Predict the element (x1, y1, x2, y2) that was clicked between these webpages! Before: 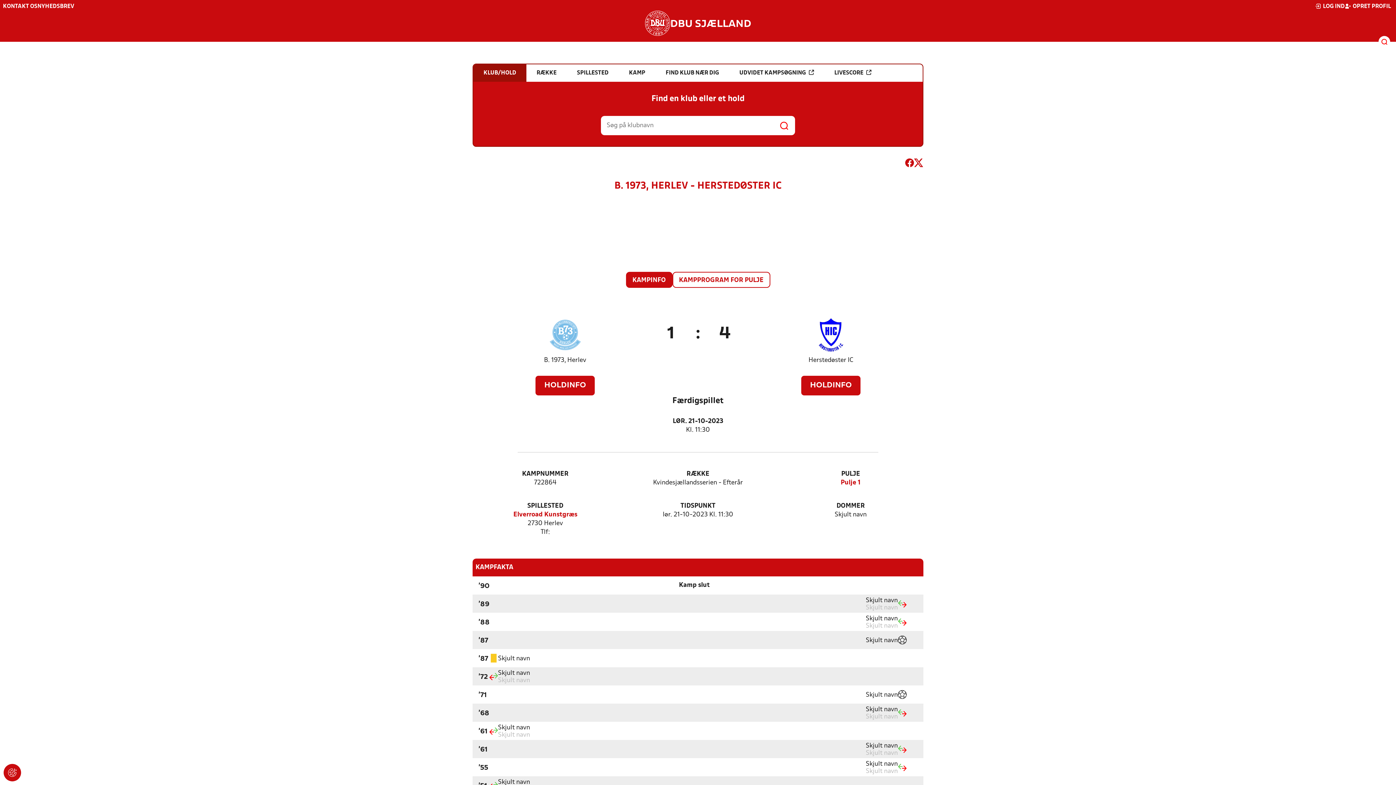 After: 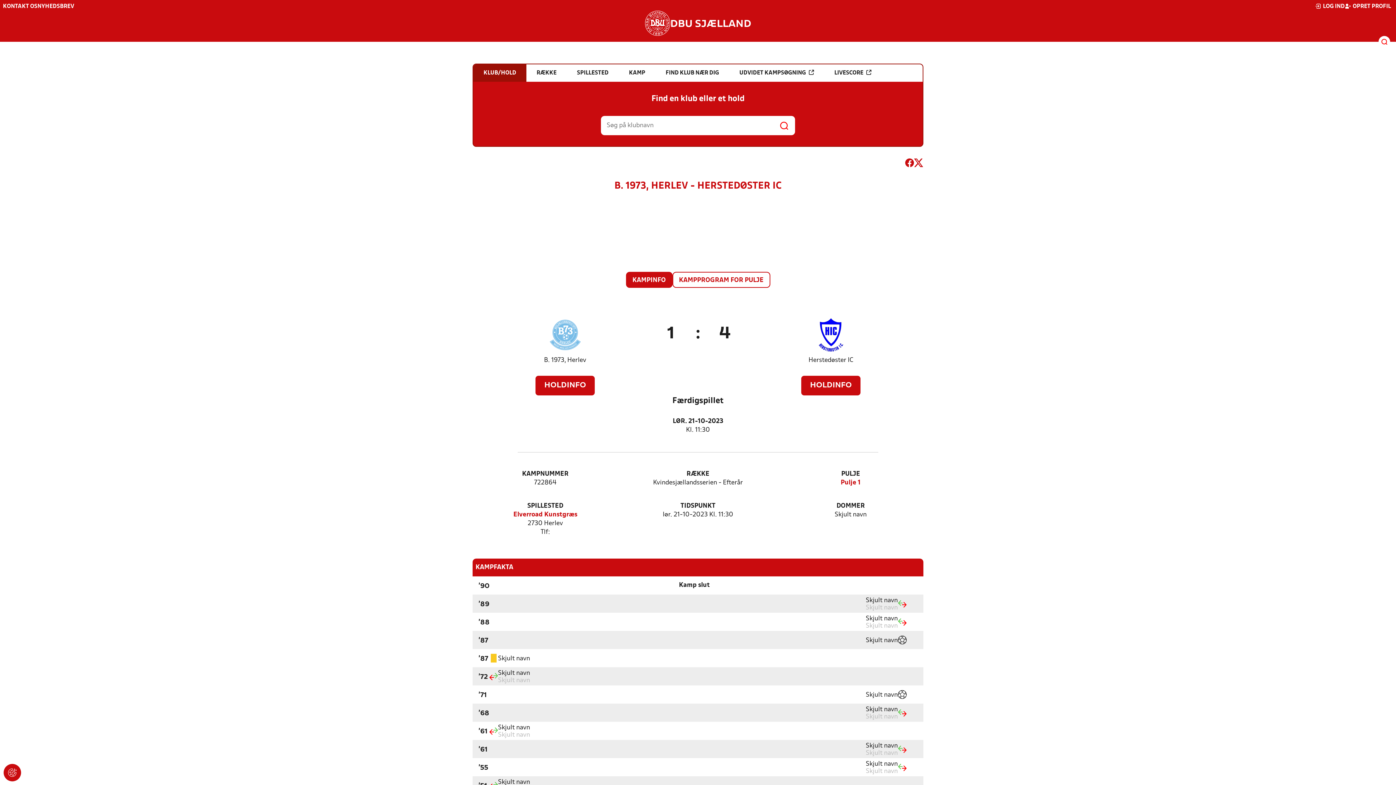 Action: bbox: (626, 272, 671, 287) label: KAMPINFO